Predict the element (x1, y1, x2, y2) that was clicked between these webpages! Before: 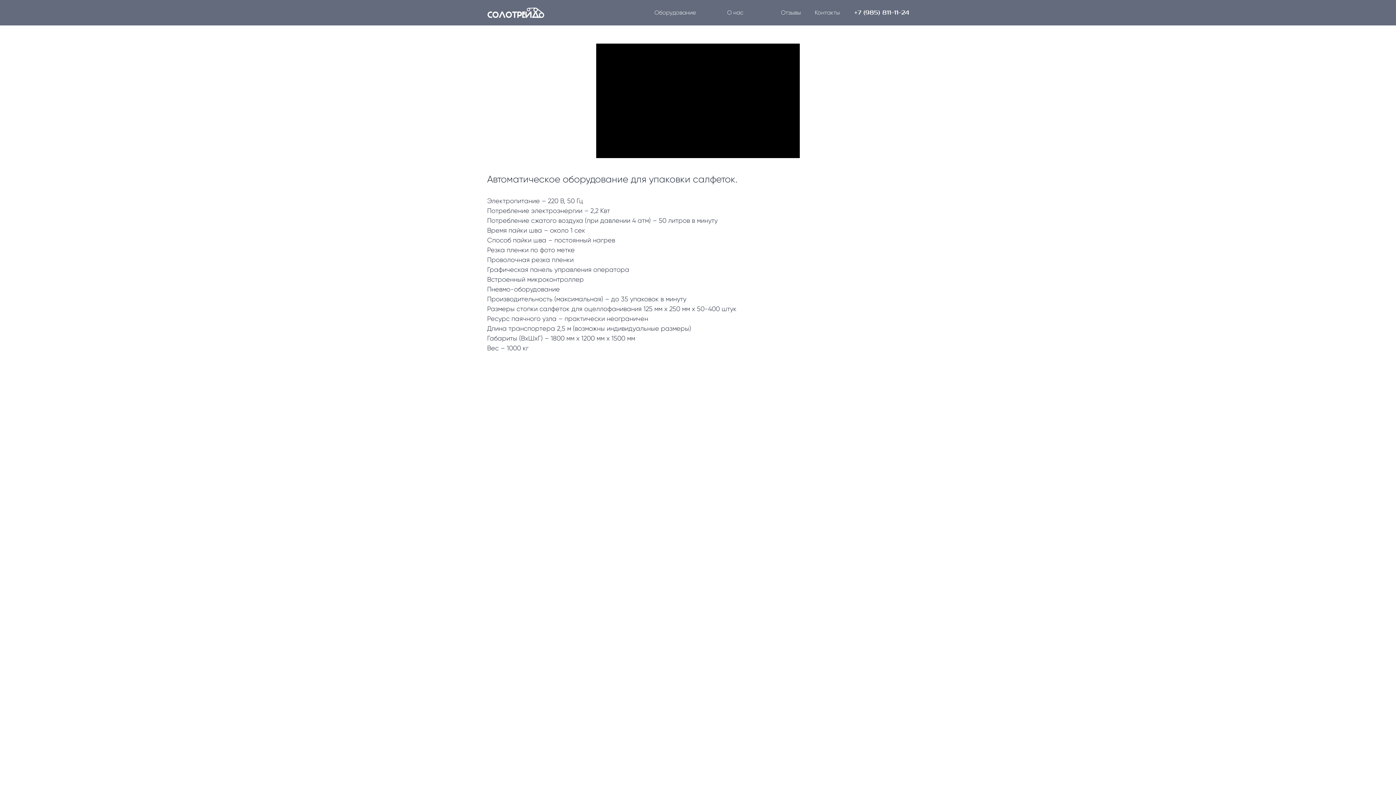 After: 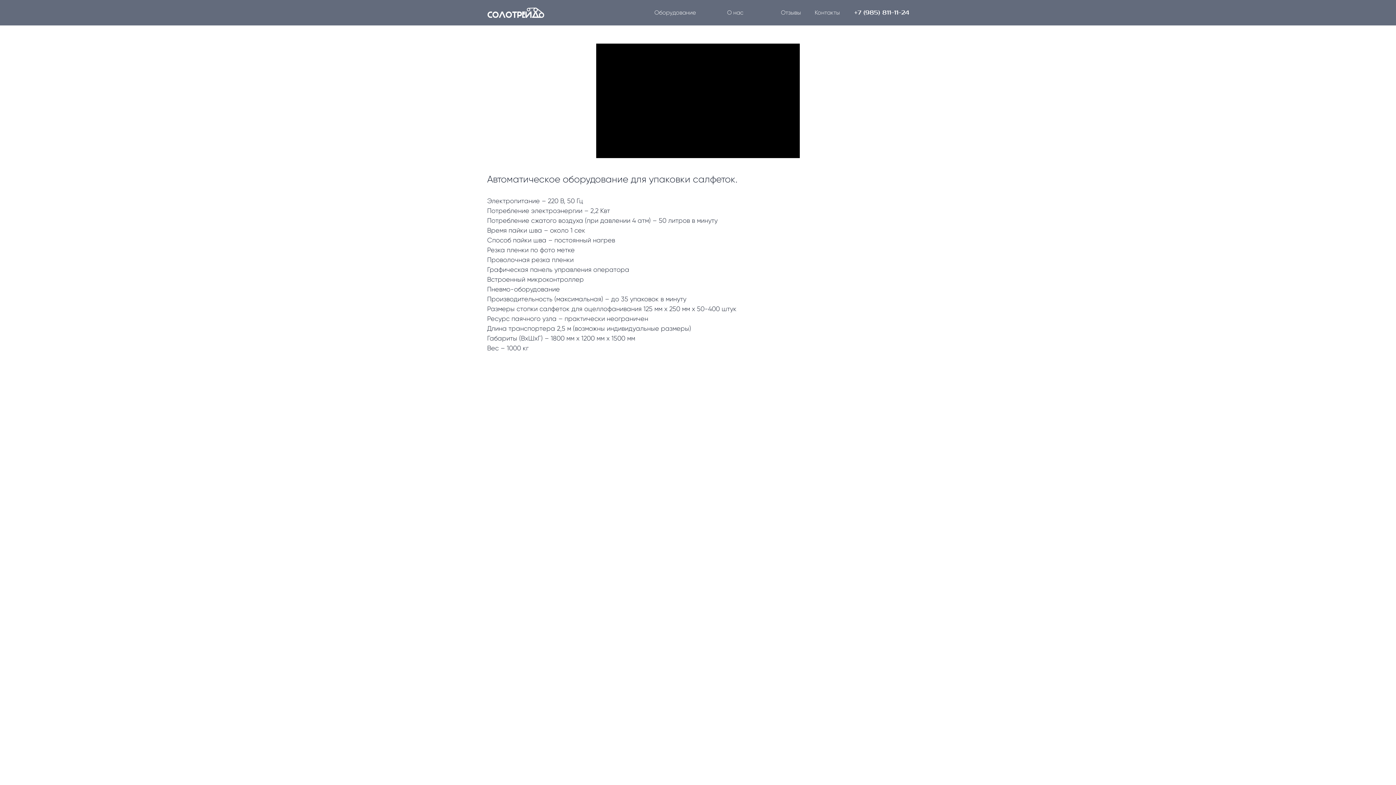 Action: bbox: (854, 9, 909, 16) label: +7 (985) 811-11-24